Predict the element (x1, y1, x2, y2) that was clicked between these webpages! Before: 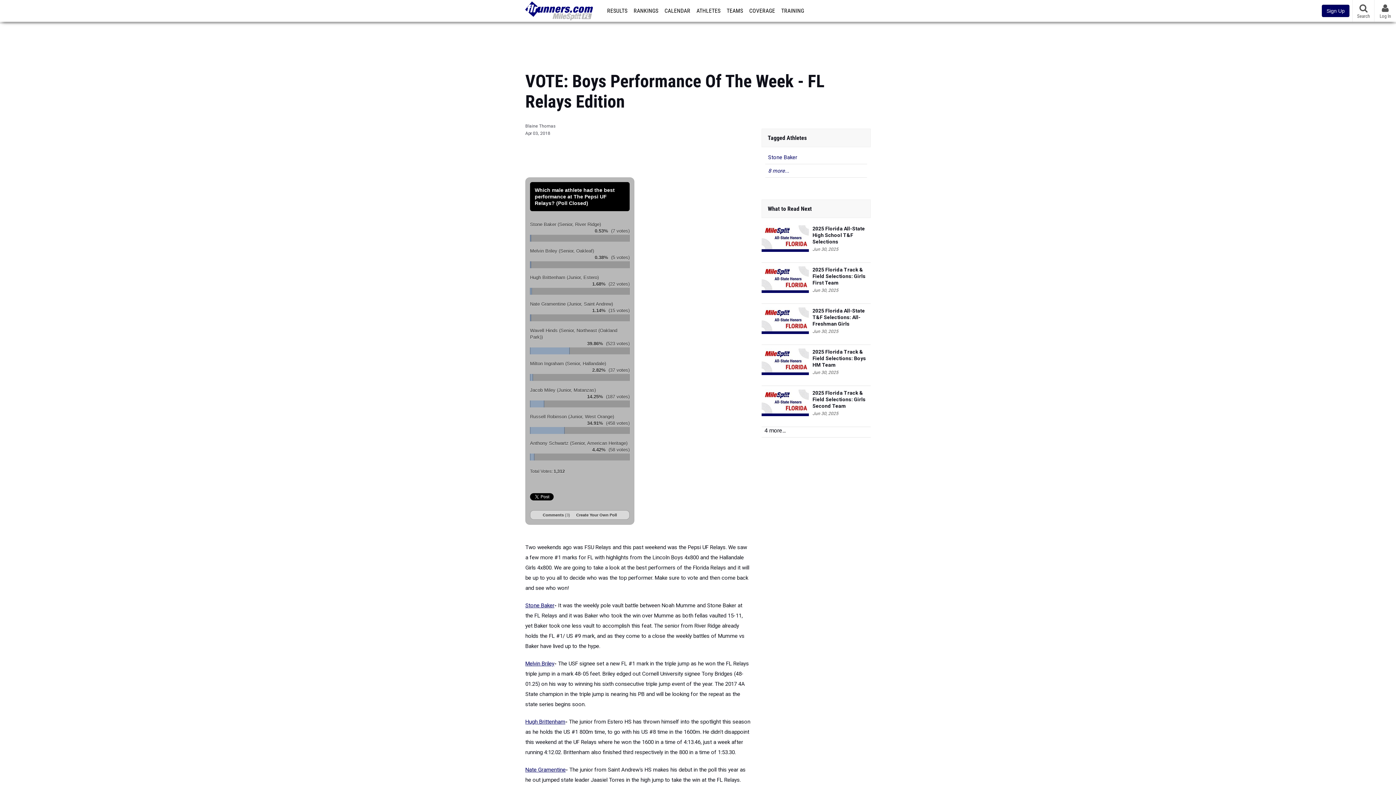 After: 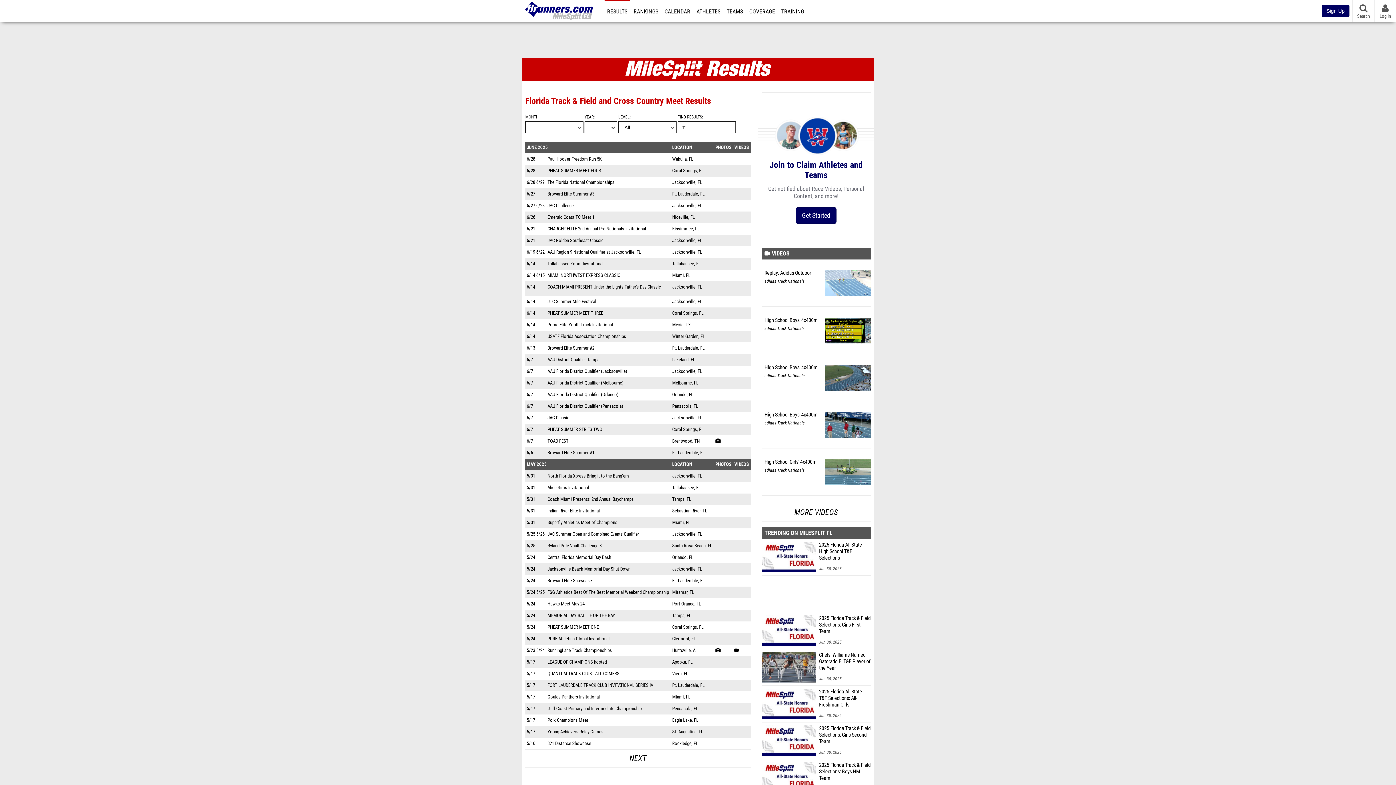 Action: bbox: (604, 0, 630, 21) label: RESULTS